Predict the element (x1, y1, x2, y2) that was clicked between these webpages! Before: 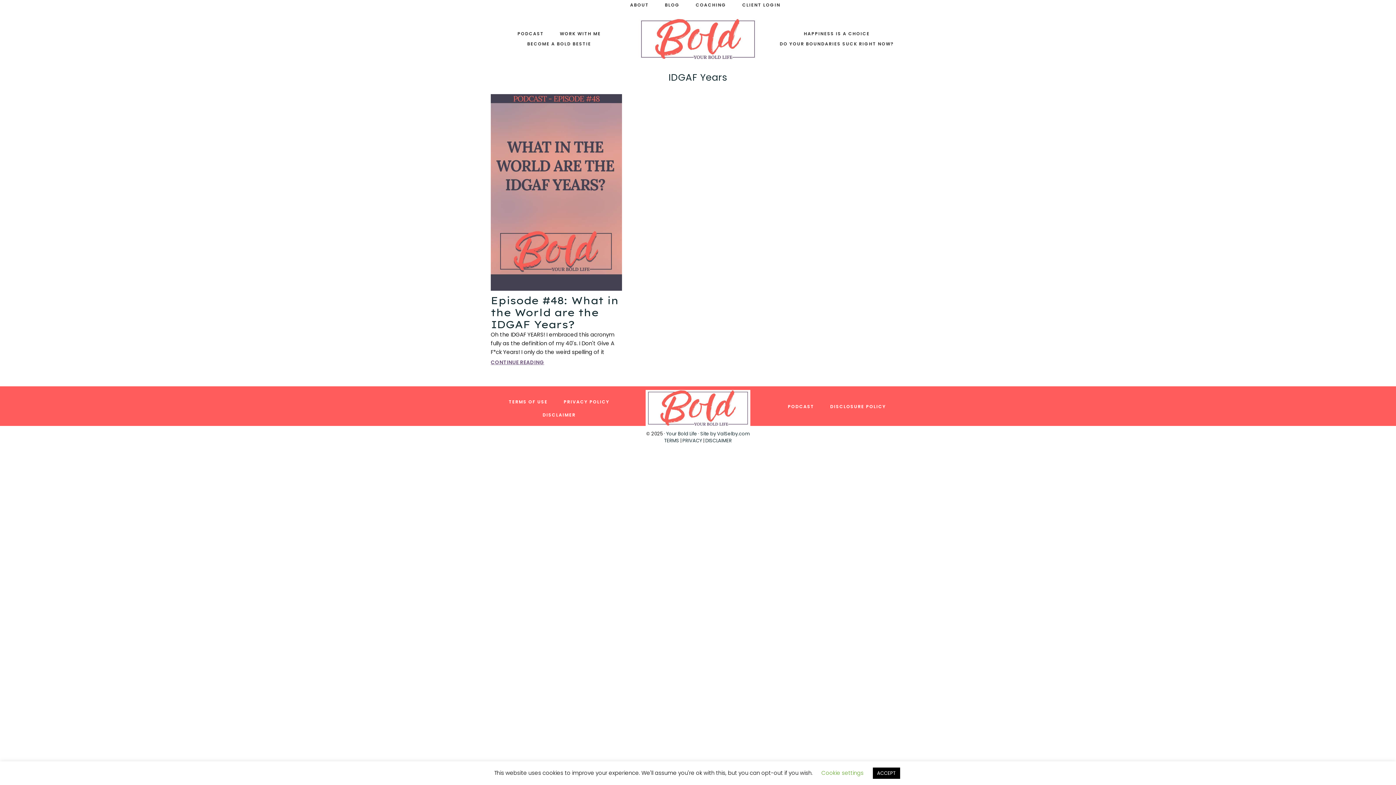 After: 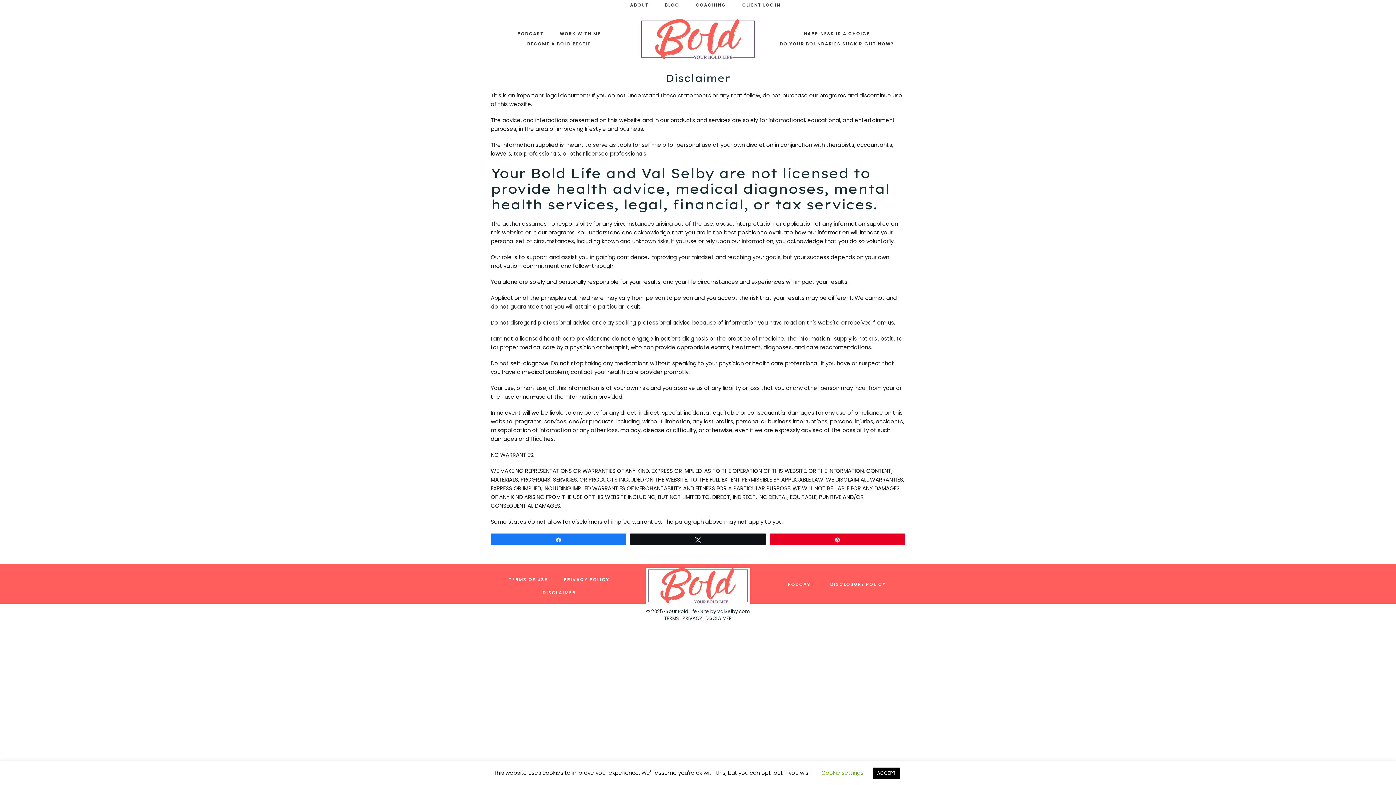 Action: bbox: (535, 408, 583, 421) label: DISCLAIMER